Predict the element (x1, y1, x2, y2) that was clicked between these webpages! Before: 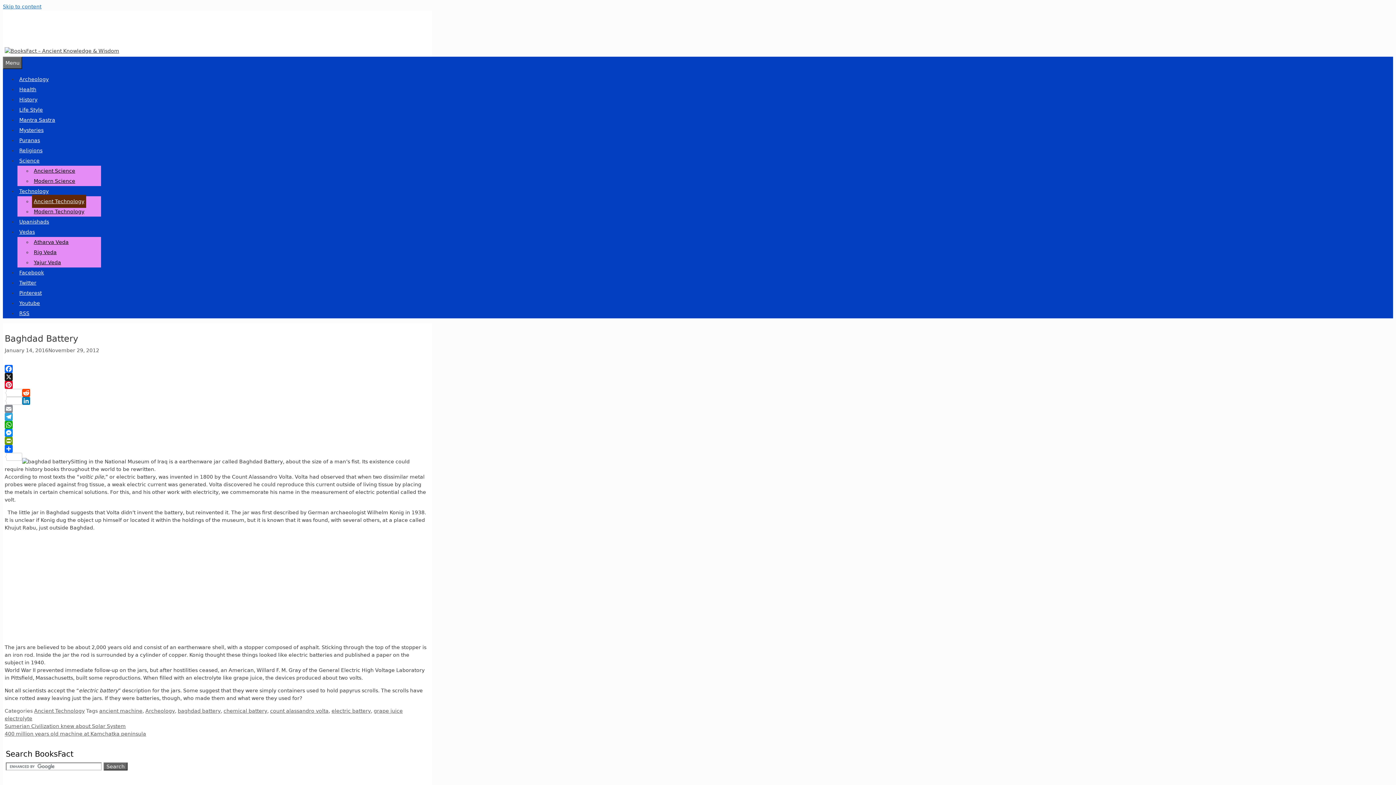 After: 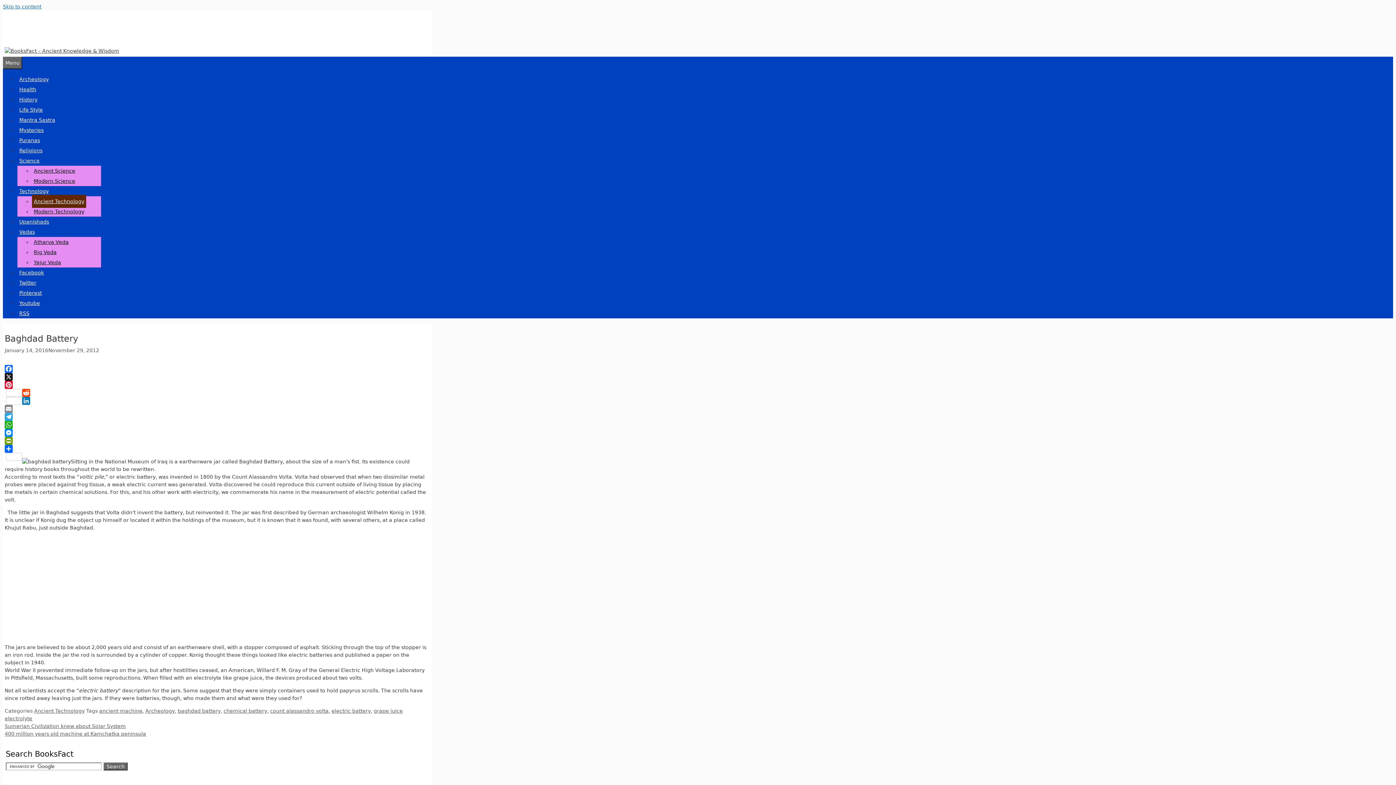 Action: bbox: (4, 429, 428, 437) label: Messenger